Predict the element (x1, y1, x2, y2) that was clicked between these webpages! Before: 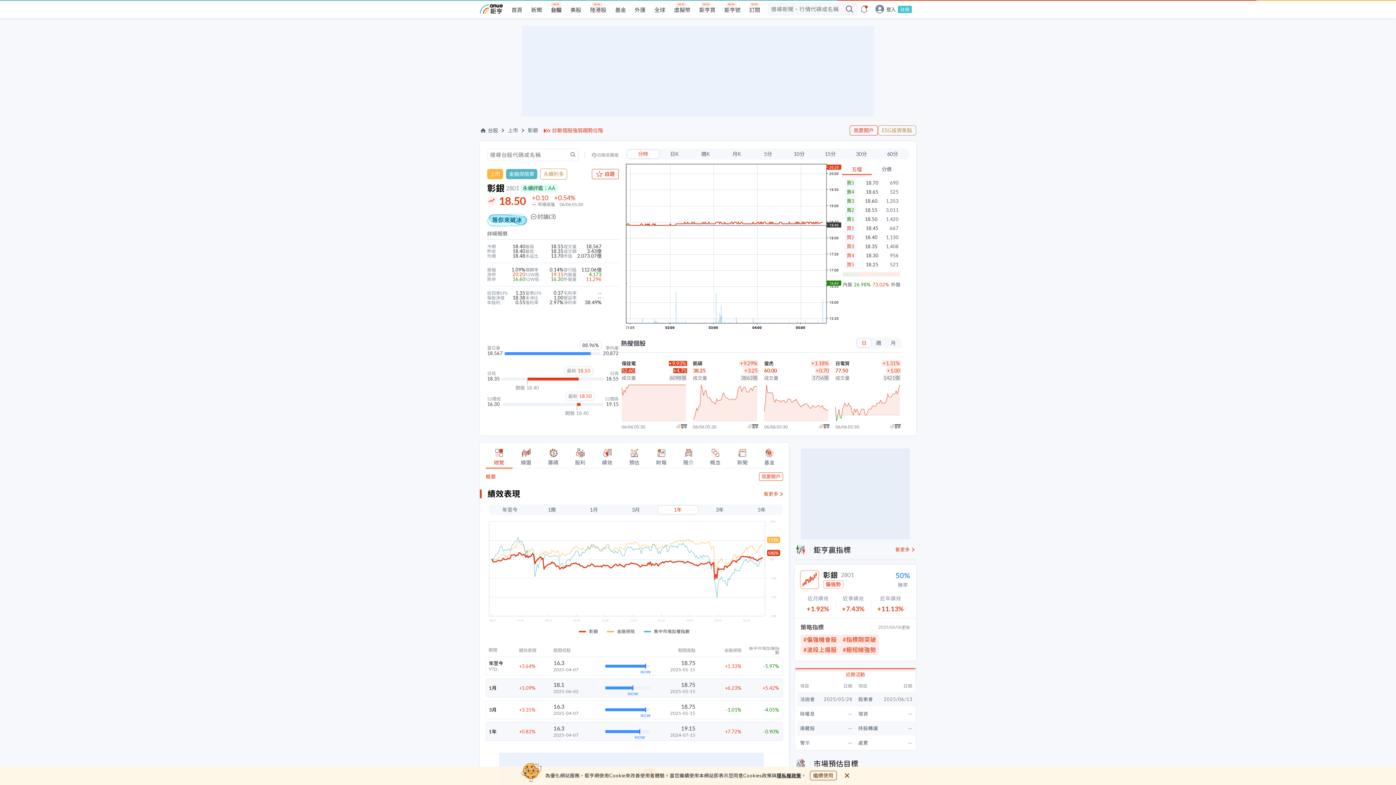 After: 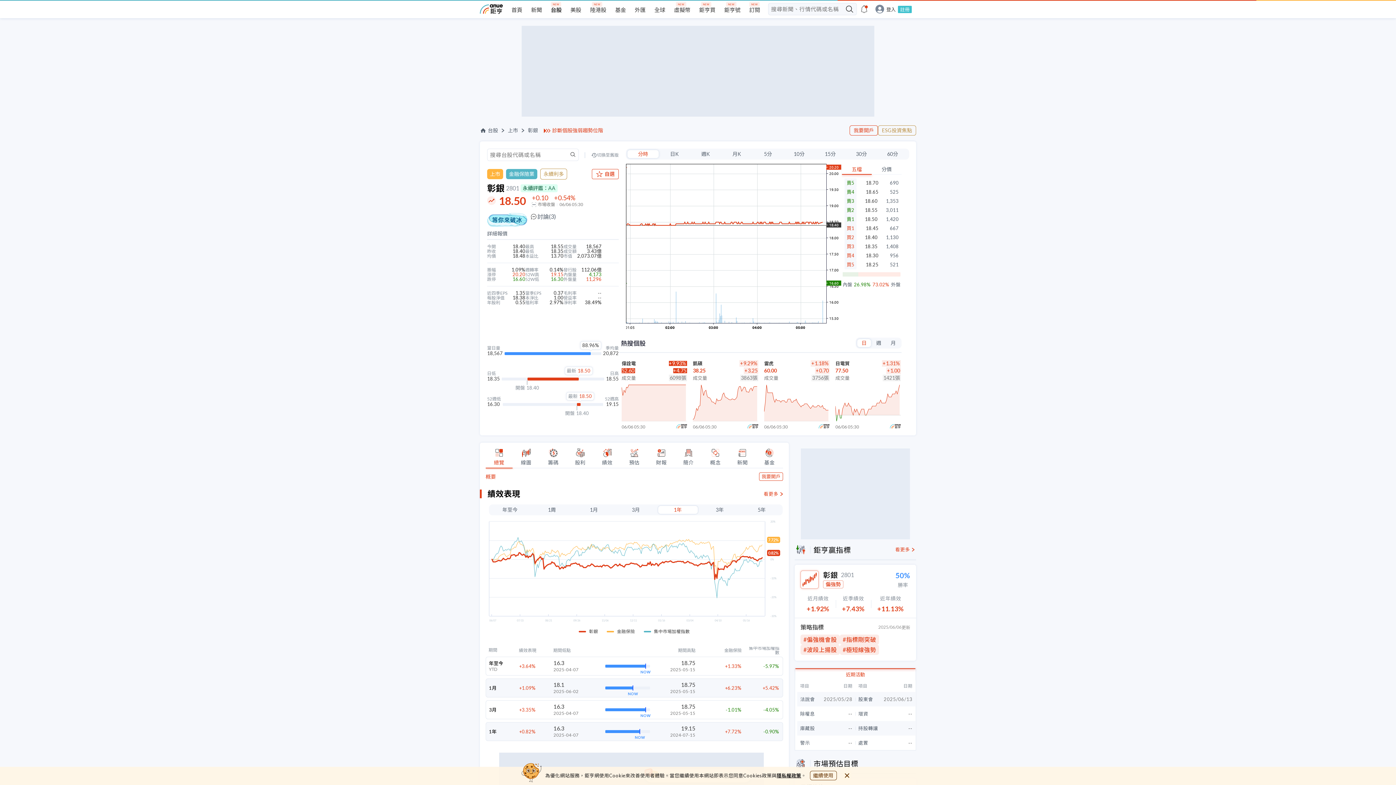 Action: bbox: (776, 772, 801, 778) label: 隱私權政策